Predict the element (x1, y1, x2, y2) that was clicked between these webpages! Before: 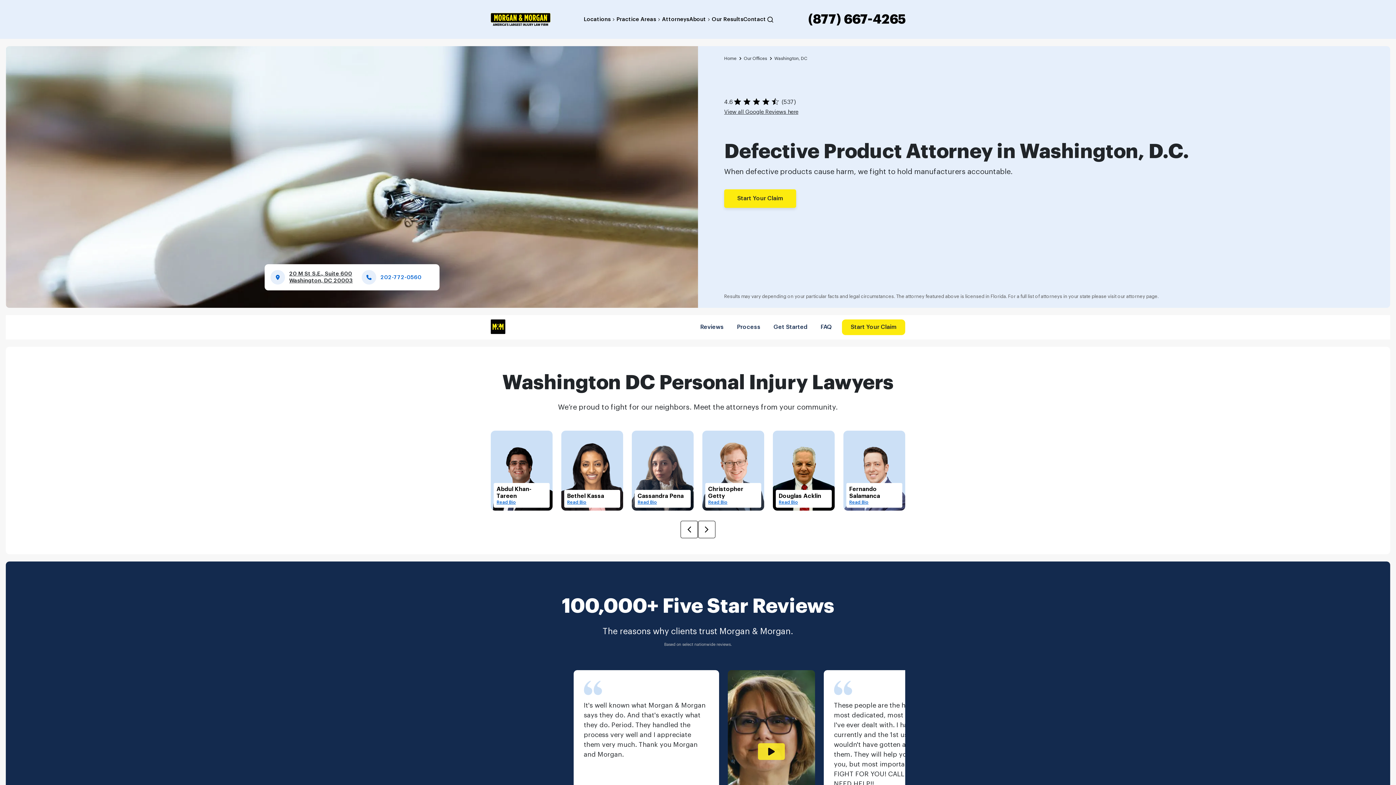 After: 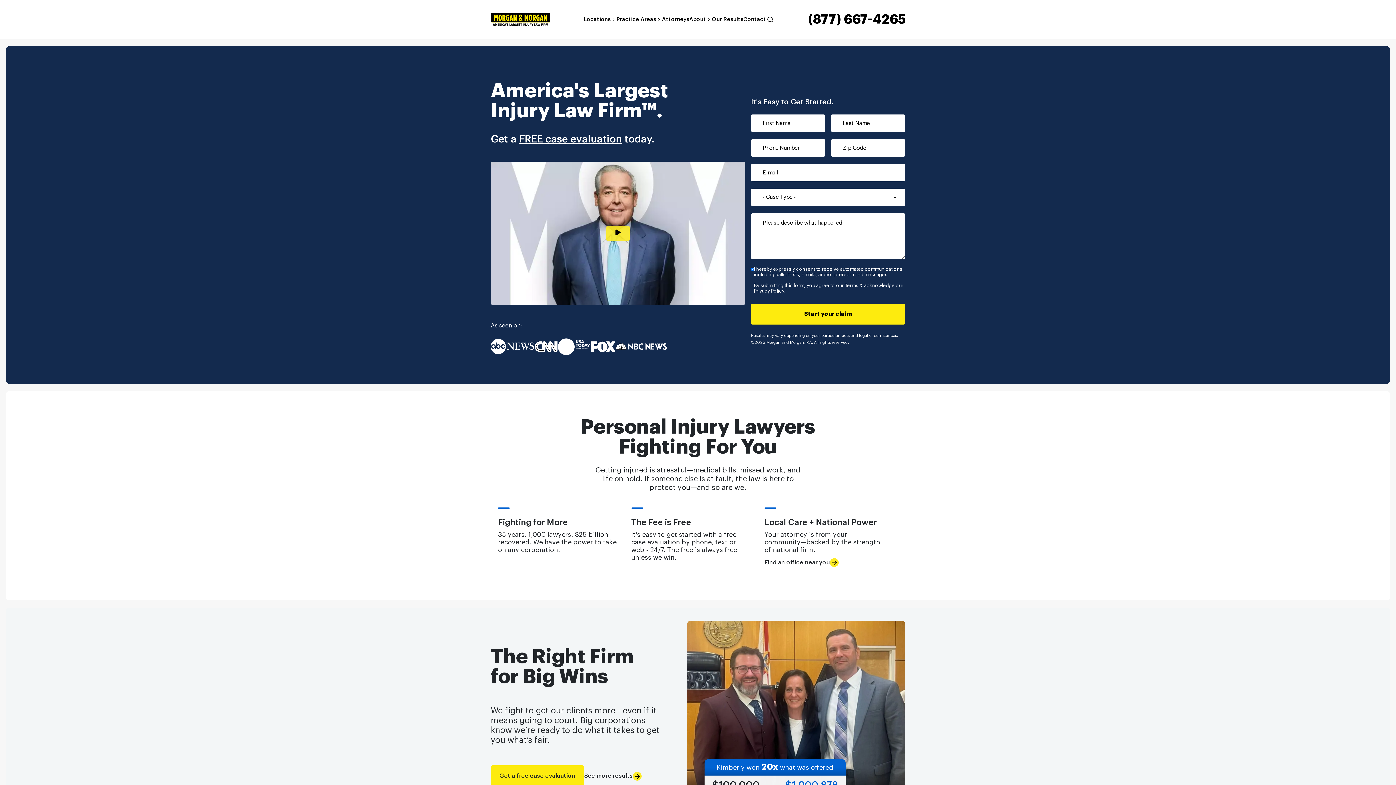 Action: bbox: (490, 16, 550, 22) label: Header homepage link